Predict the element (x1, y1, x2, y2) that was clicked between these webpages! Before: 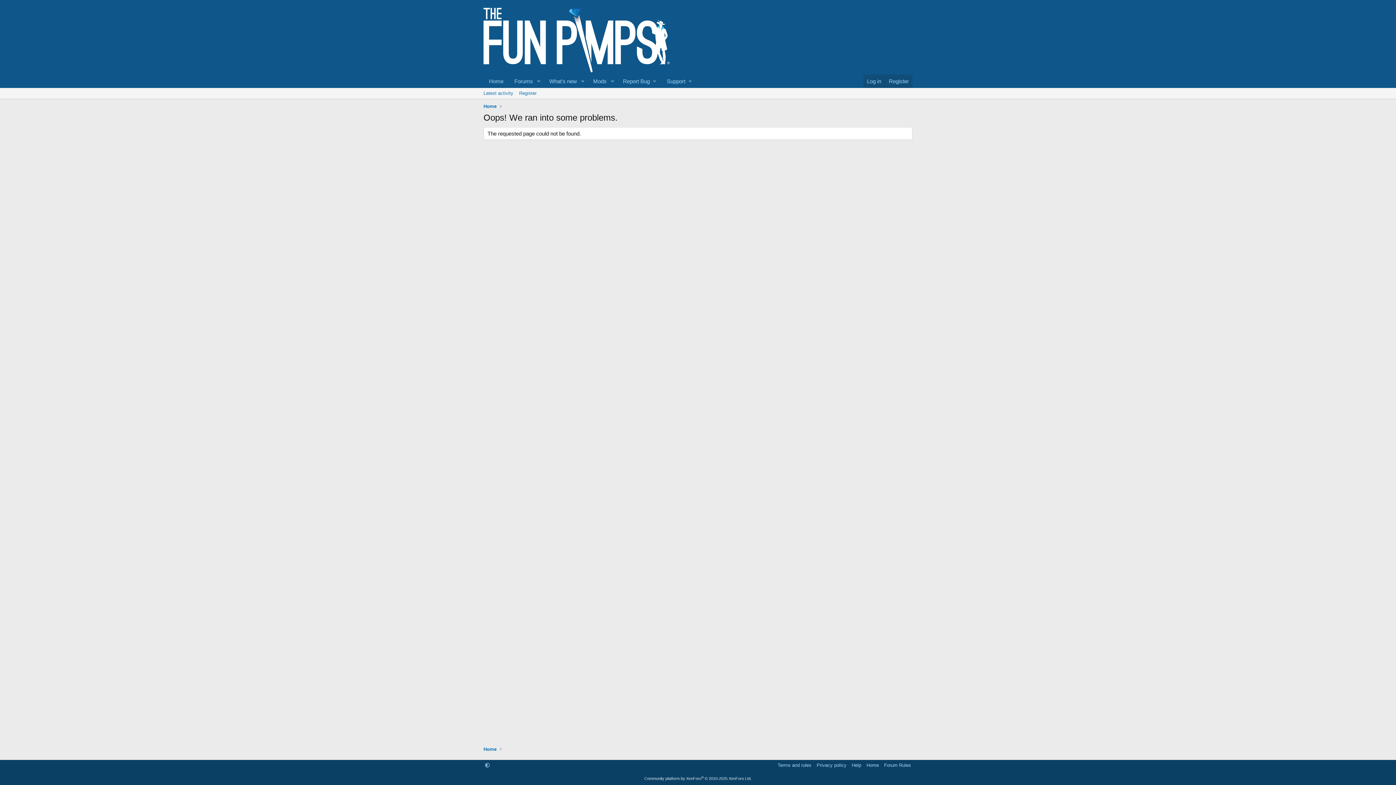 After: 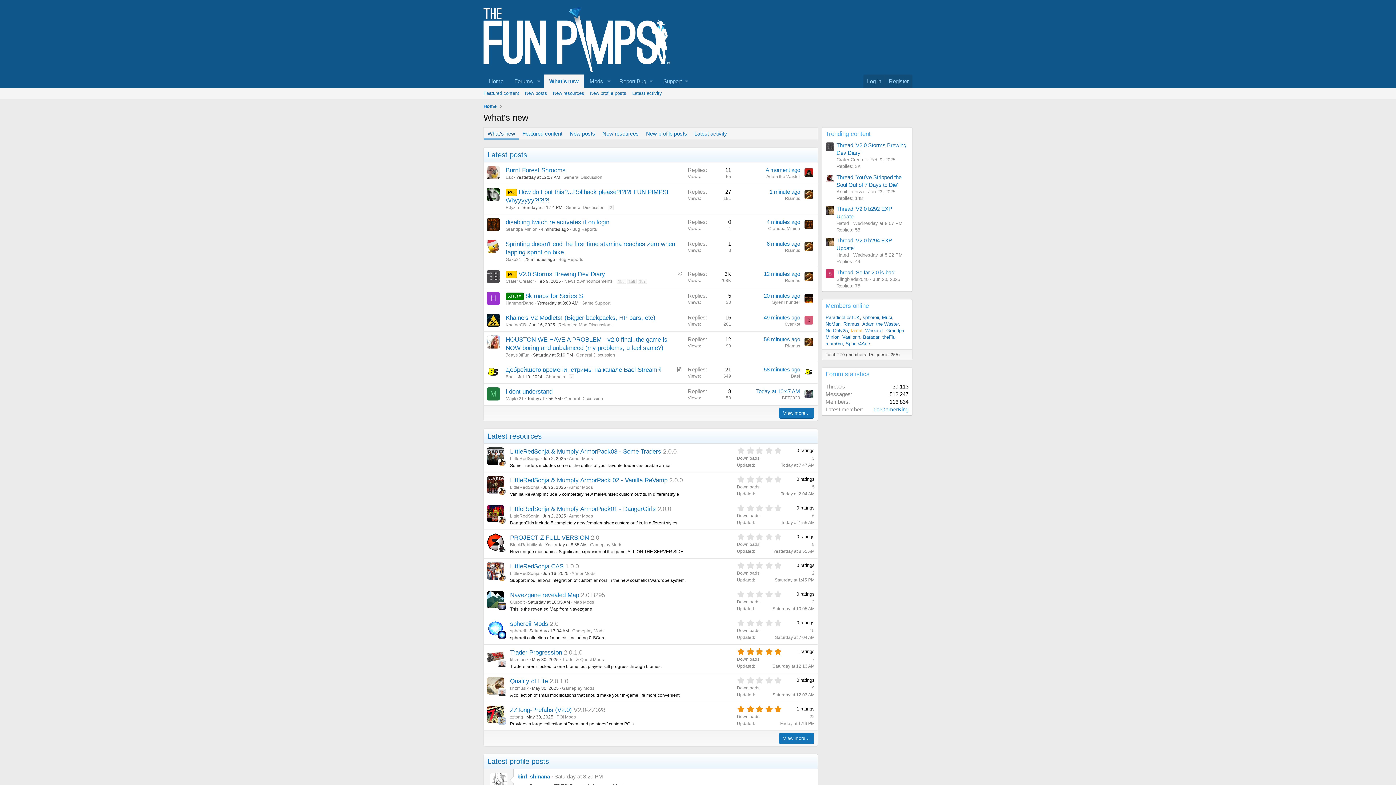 Action: bbox: (543, 74, 577, 88) label: What's new